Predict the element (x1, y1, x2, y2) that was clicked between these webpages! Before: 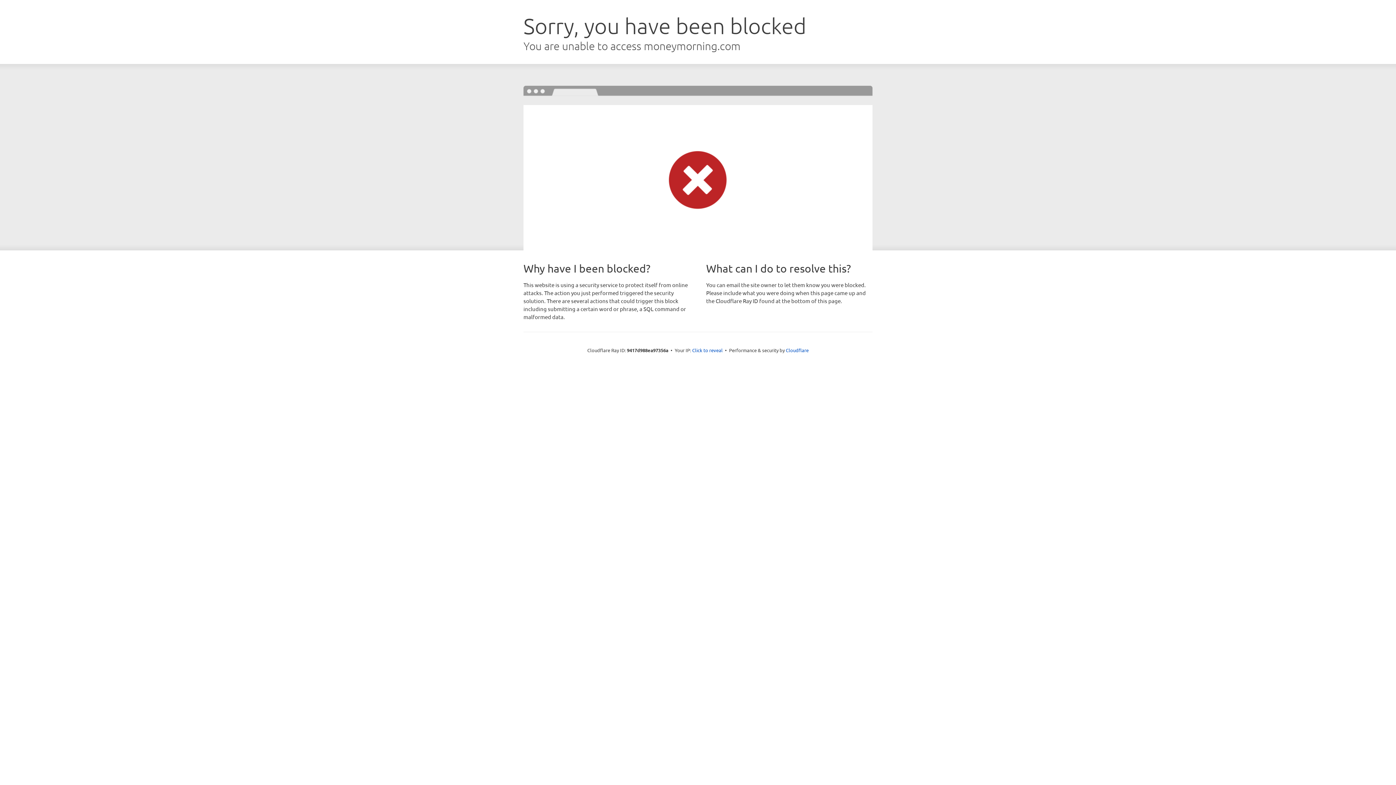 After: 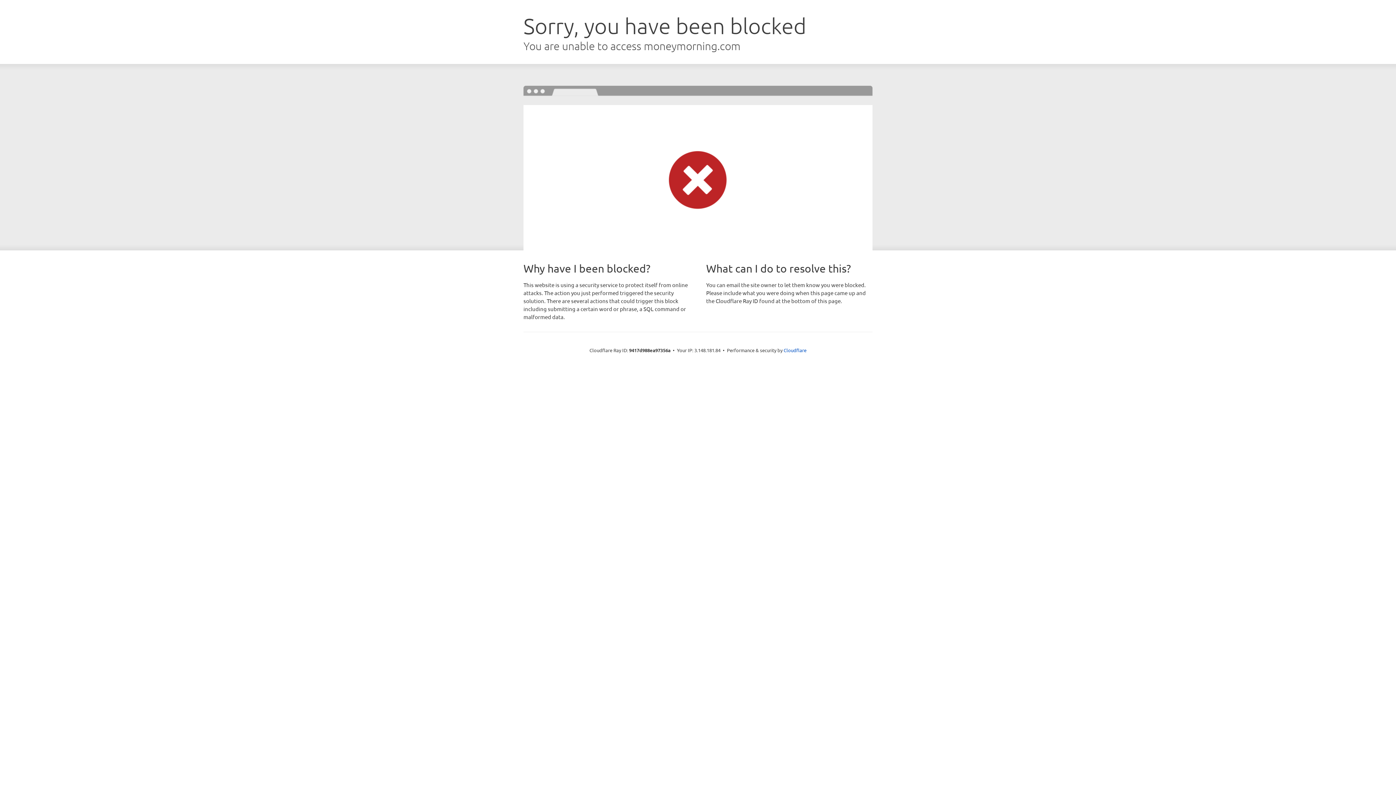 Action: bbox: (692, 346, 722, 353) label: Click to reveal